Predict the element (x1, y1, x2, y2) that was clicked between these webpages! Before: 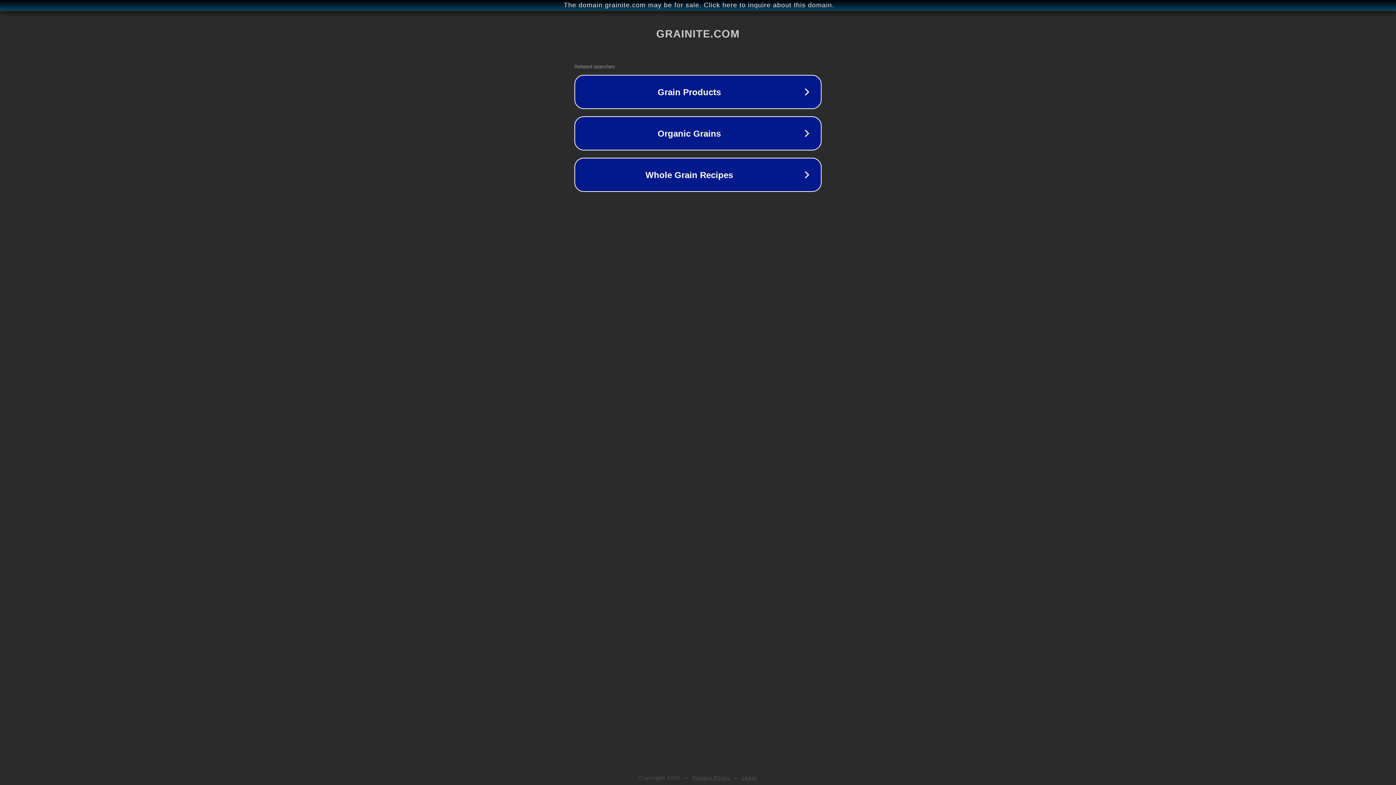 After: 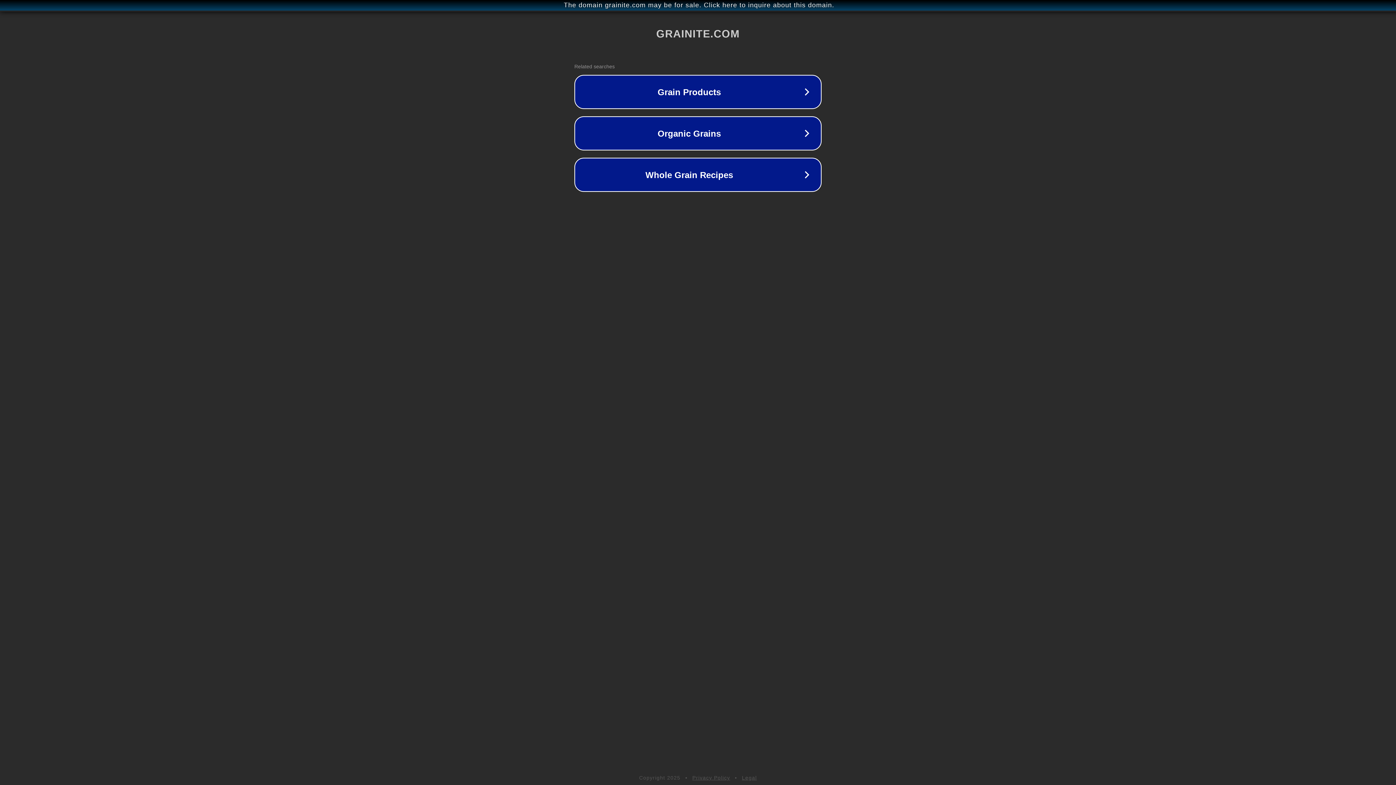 Action: bbox: (742, 775, 757, 781) label: Legal